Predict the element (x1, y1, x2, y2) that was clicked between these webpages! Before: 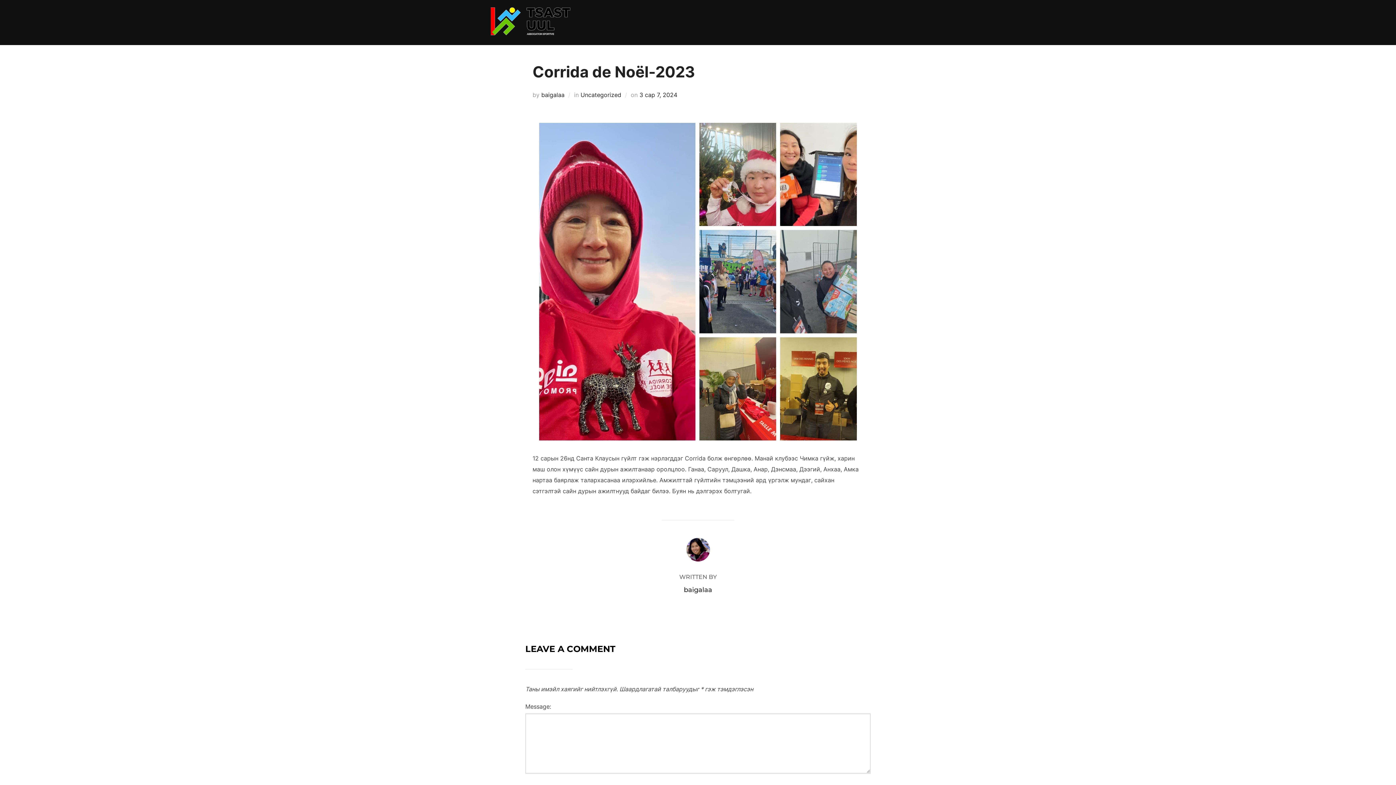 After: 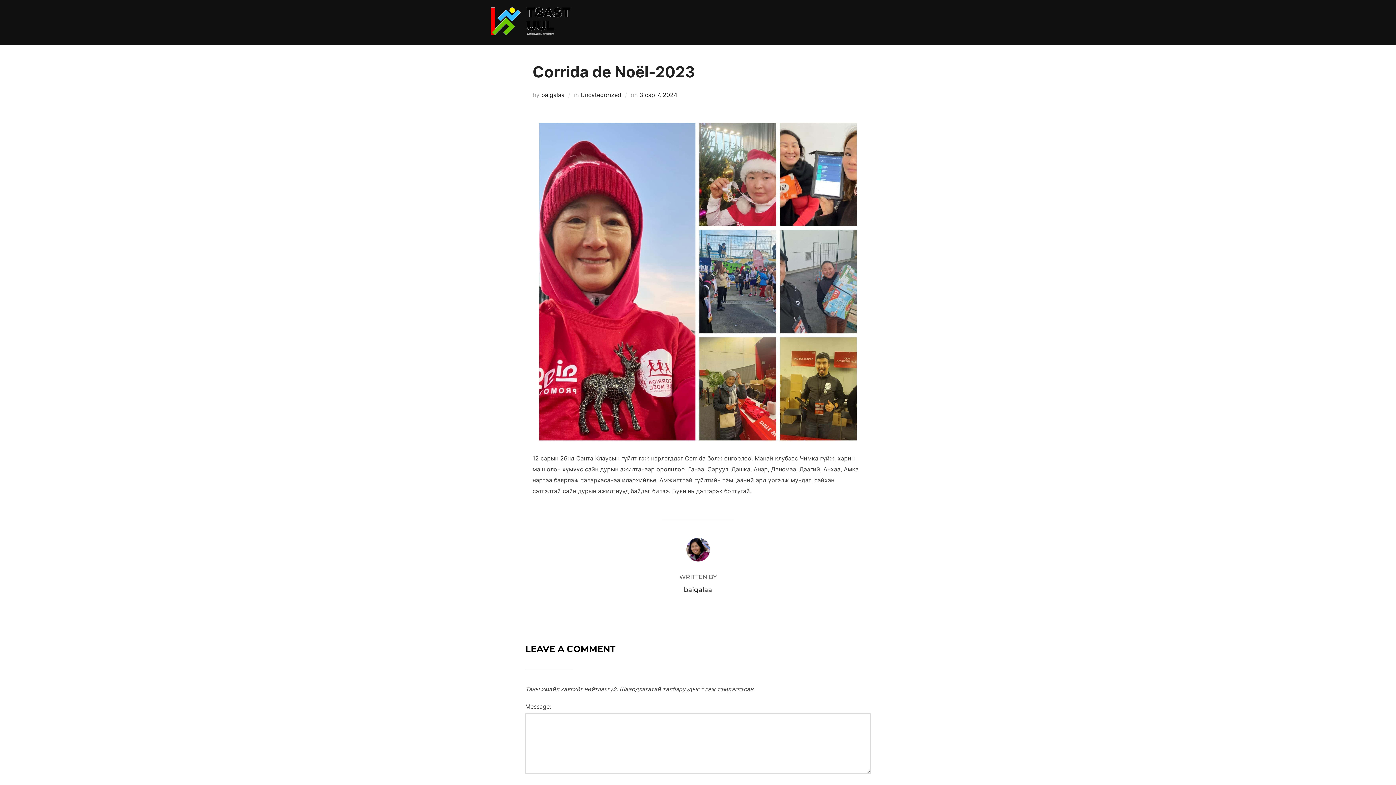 Action: label: 3 сар 7, 2024 bbox: (639, 91, 677, 98)